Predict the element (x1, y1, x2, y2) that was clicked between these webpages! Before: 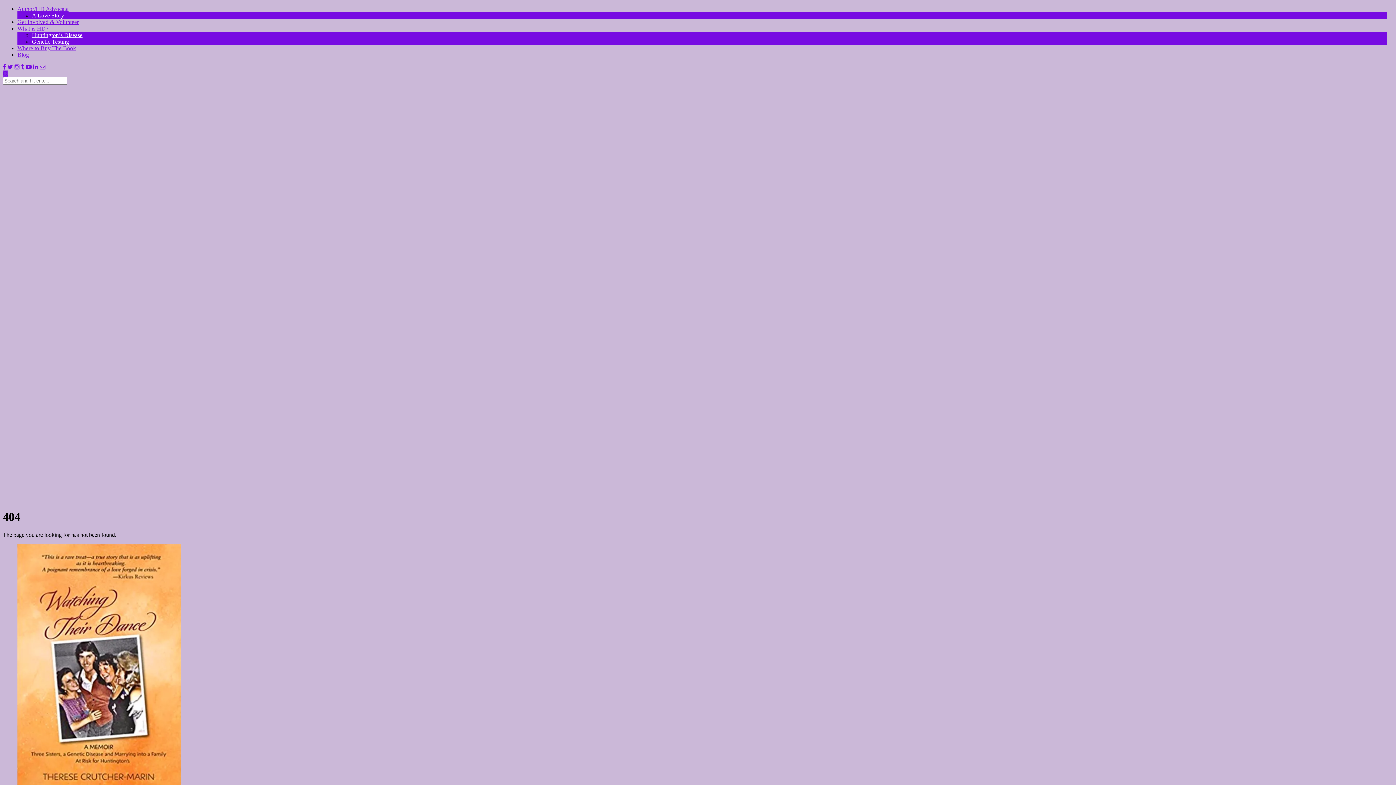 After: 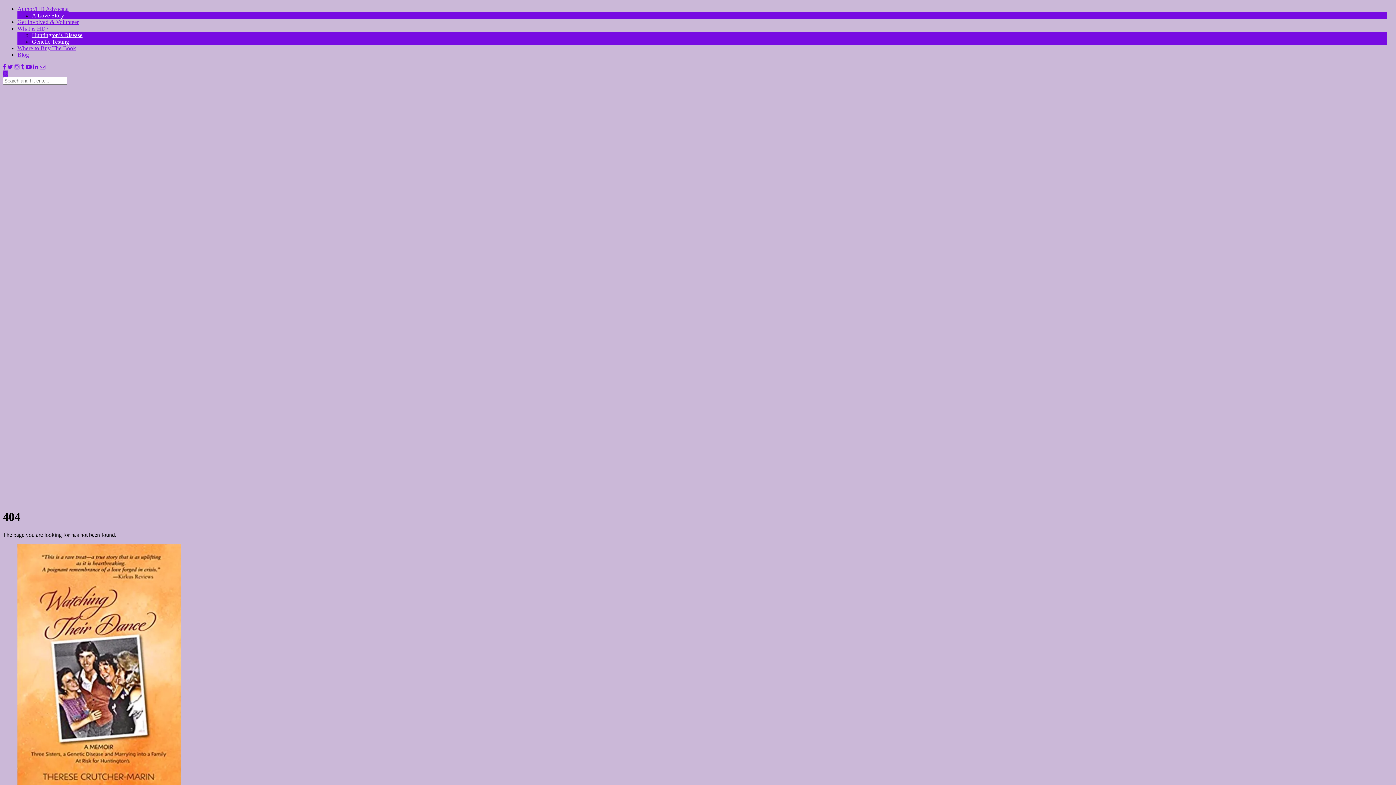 Action: bbox: (14, 64, 19, 70)